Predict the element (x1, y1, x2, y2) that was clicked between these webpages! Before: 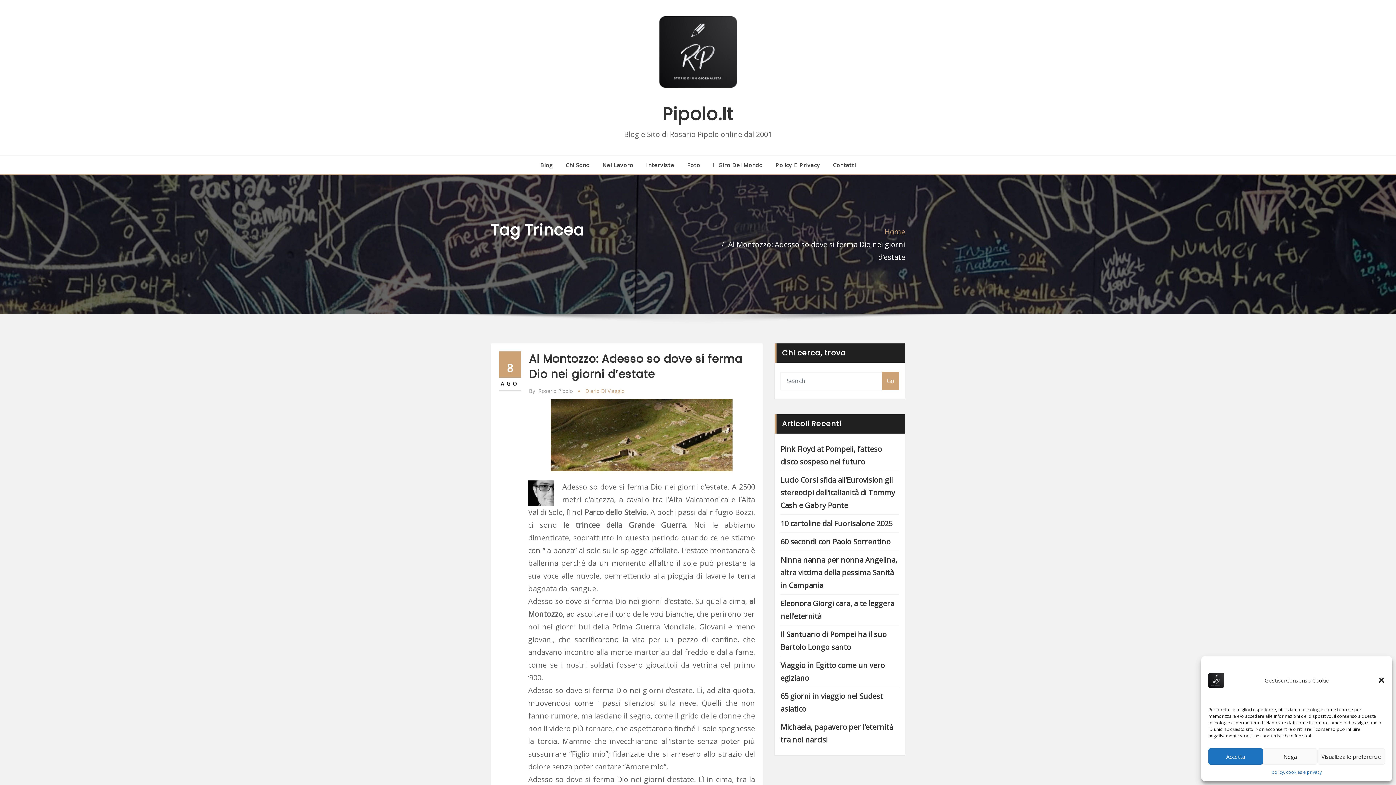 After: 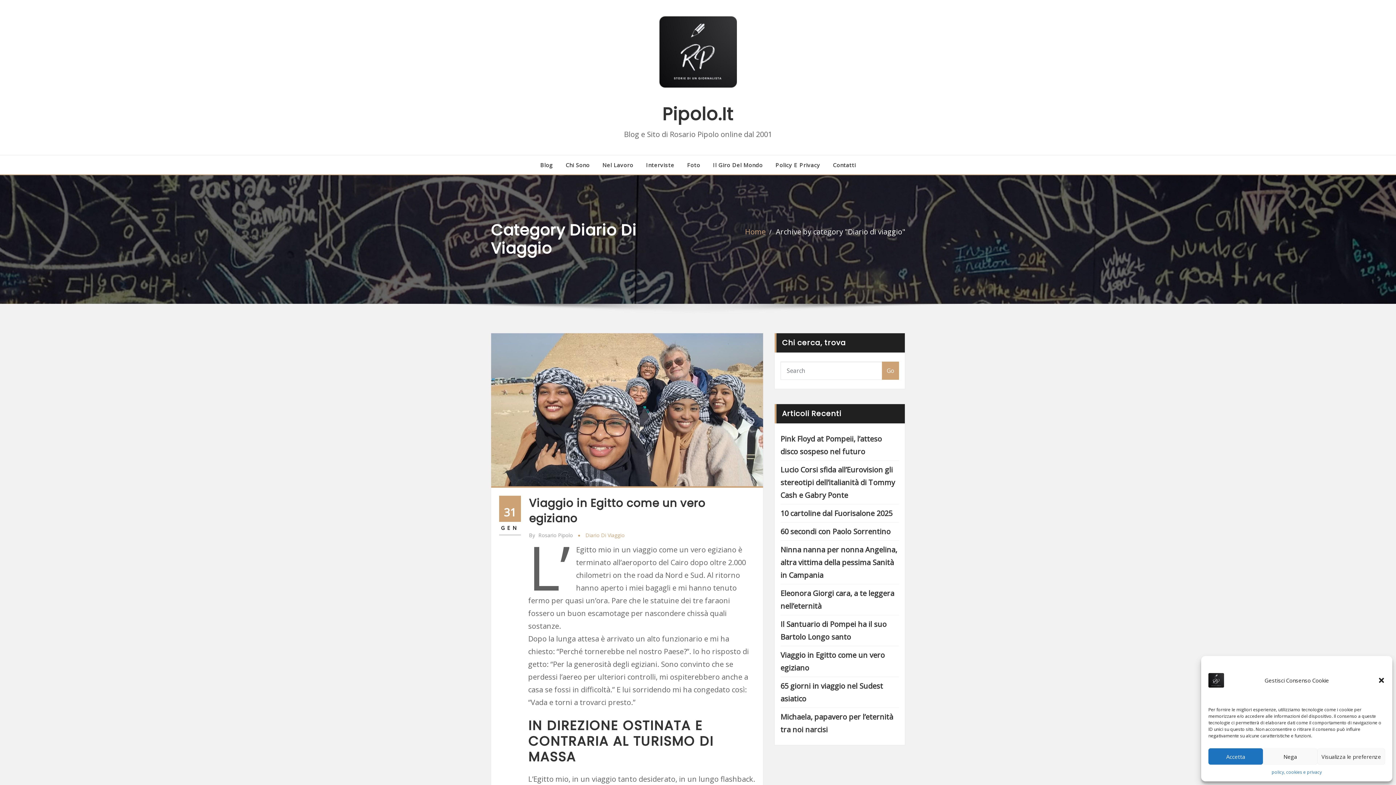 Action: label: Diario Di Viaggio bbox: (585, 386, 624, 395)